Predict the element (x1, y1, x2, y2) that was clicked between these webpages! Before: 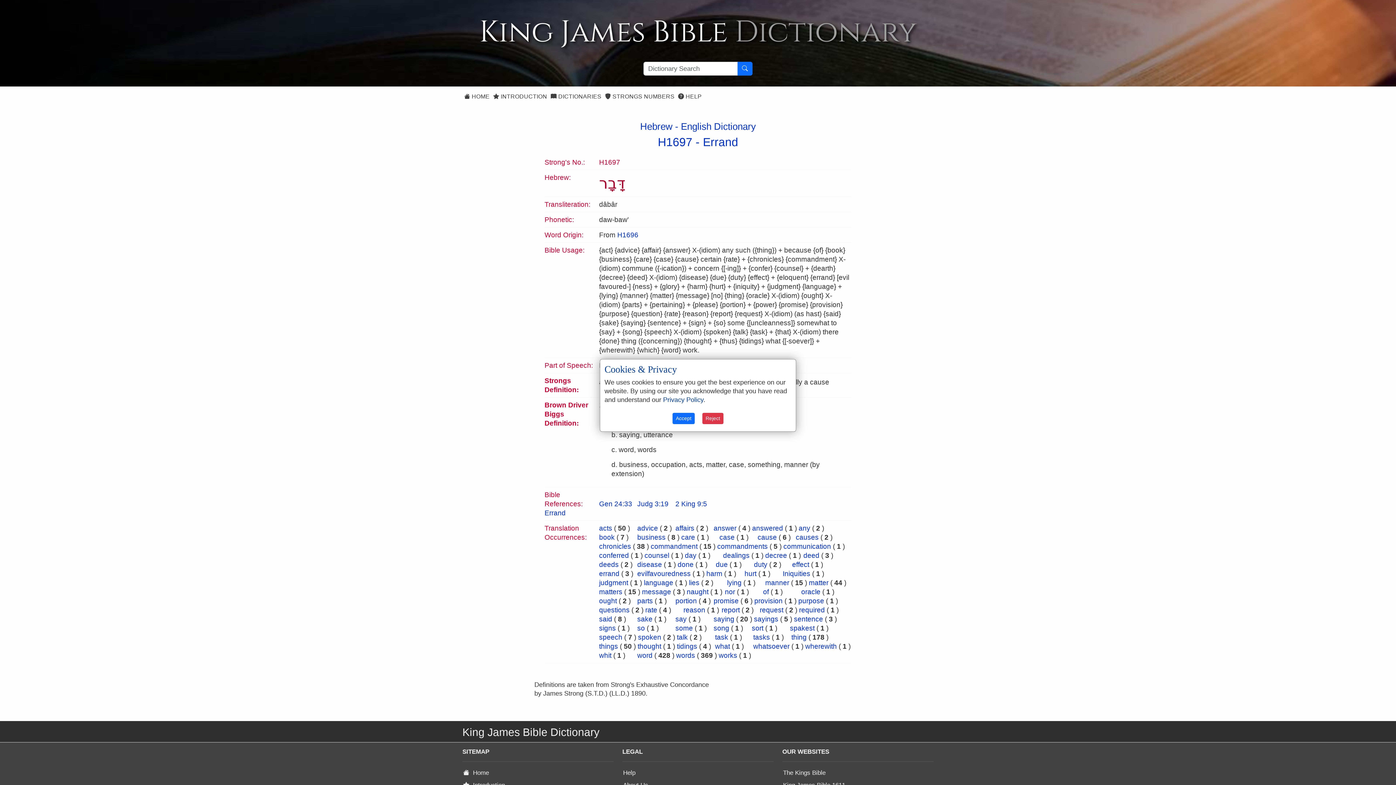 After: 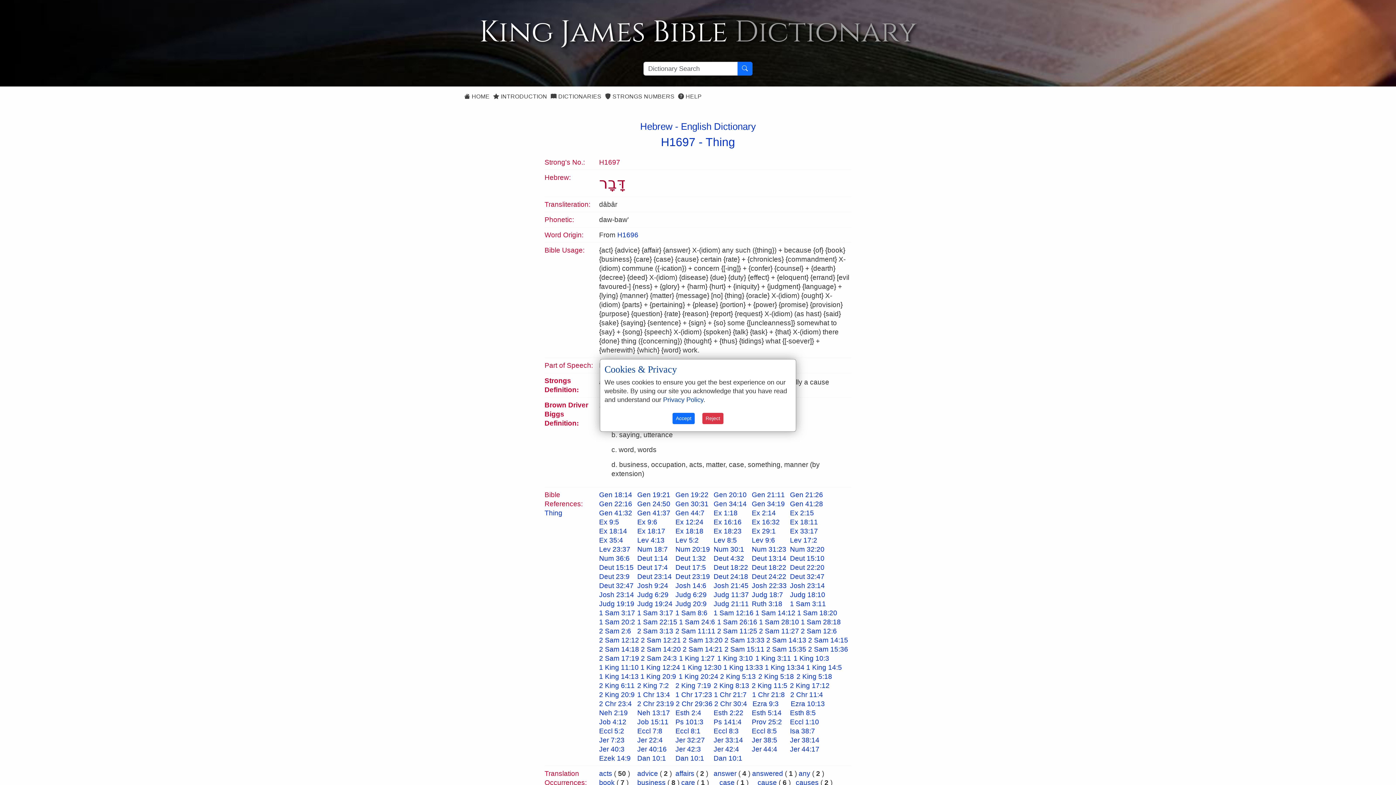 Action: label: thing bbox: (791, 633, 806, 641)